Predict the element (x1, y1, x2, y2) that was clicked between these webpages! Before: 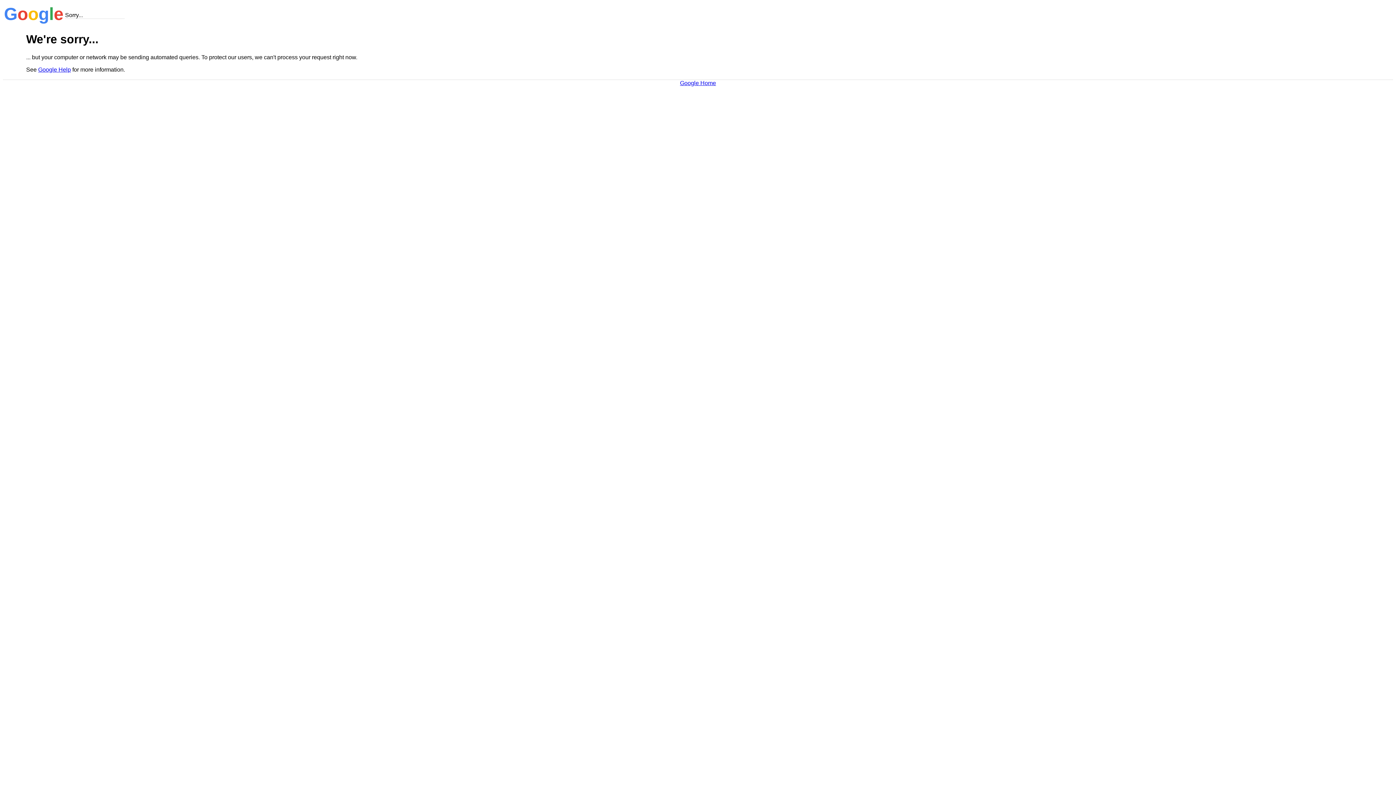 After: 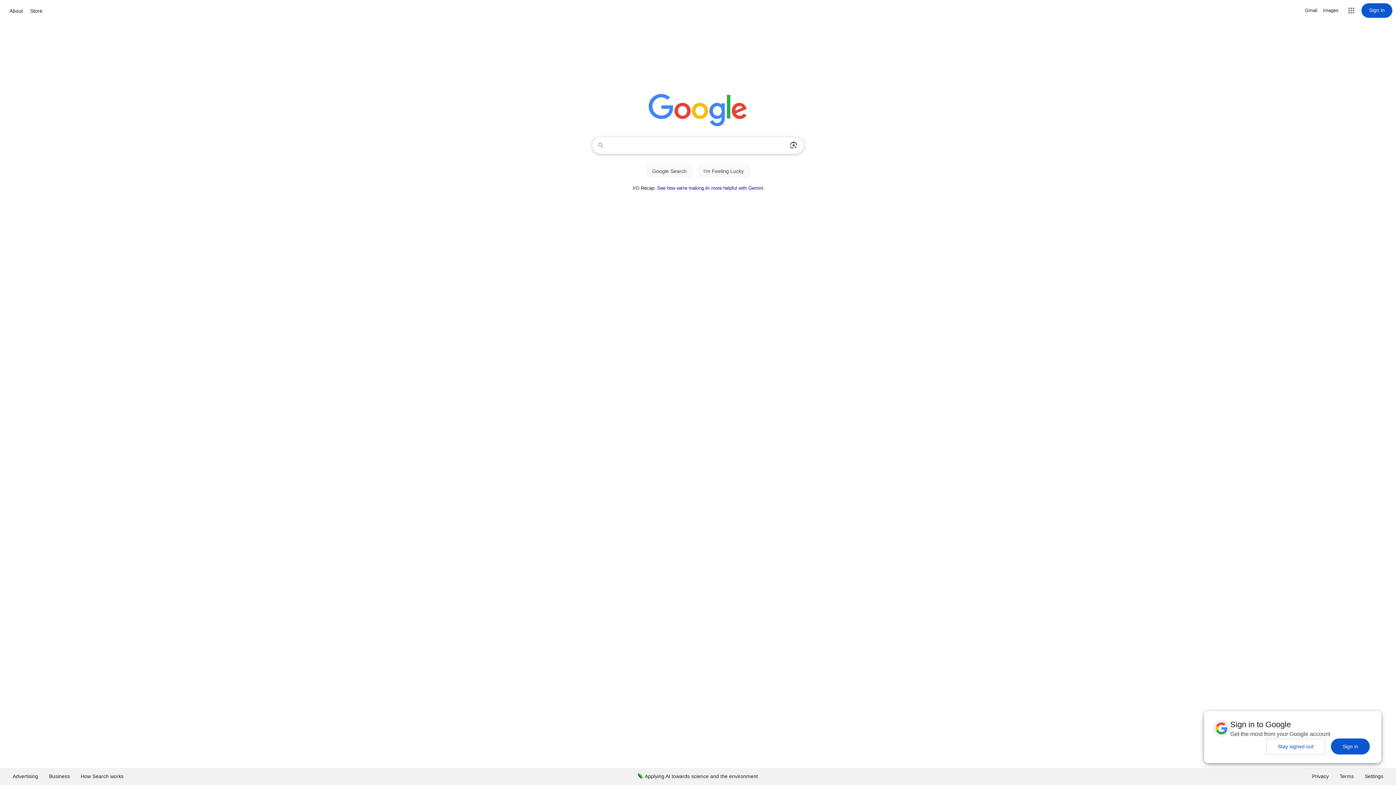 Action: label: Google Home bbox: (680, 79, 716, 86)